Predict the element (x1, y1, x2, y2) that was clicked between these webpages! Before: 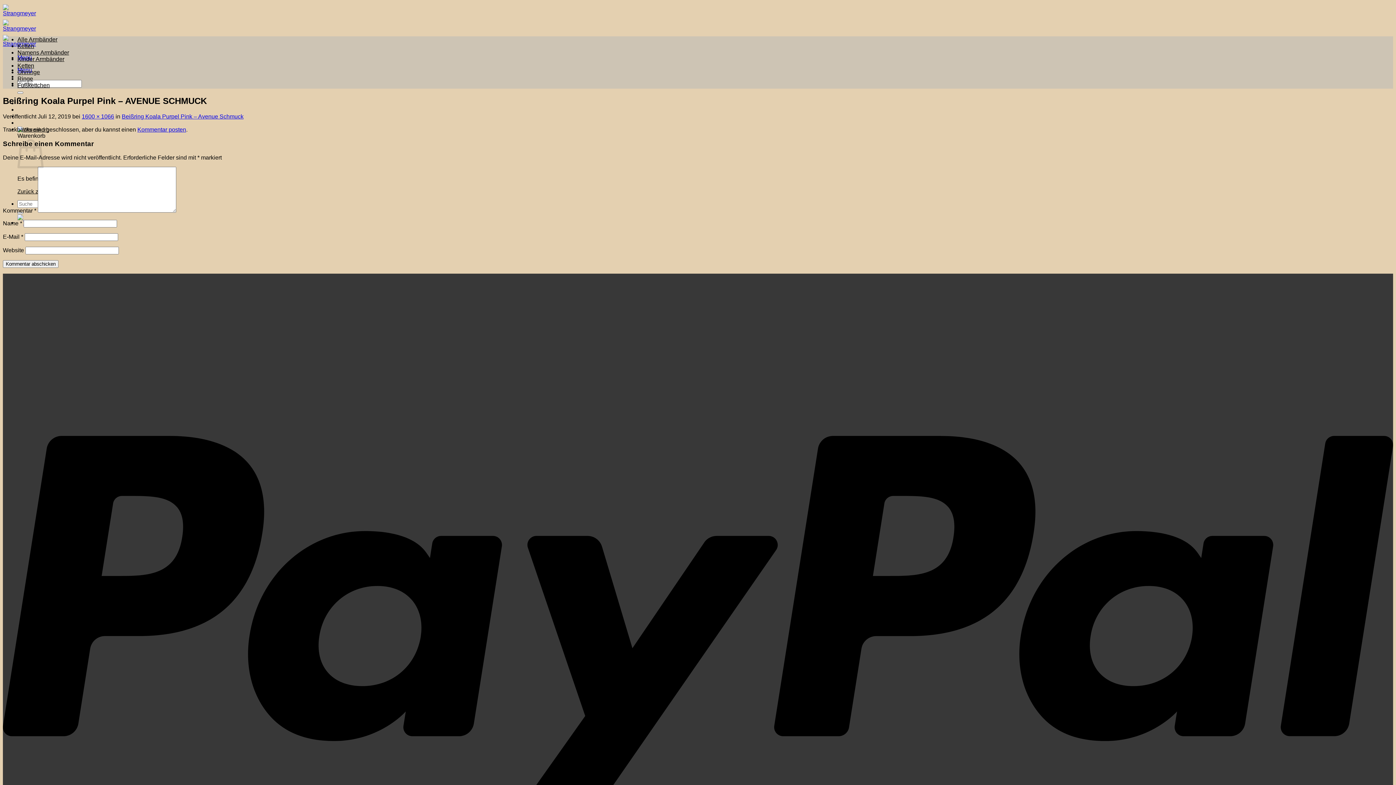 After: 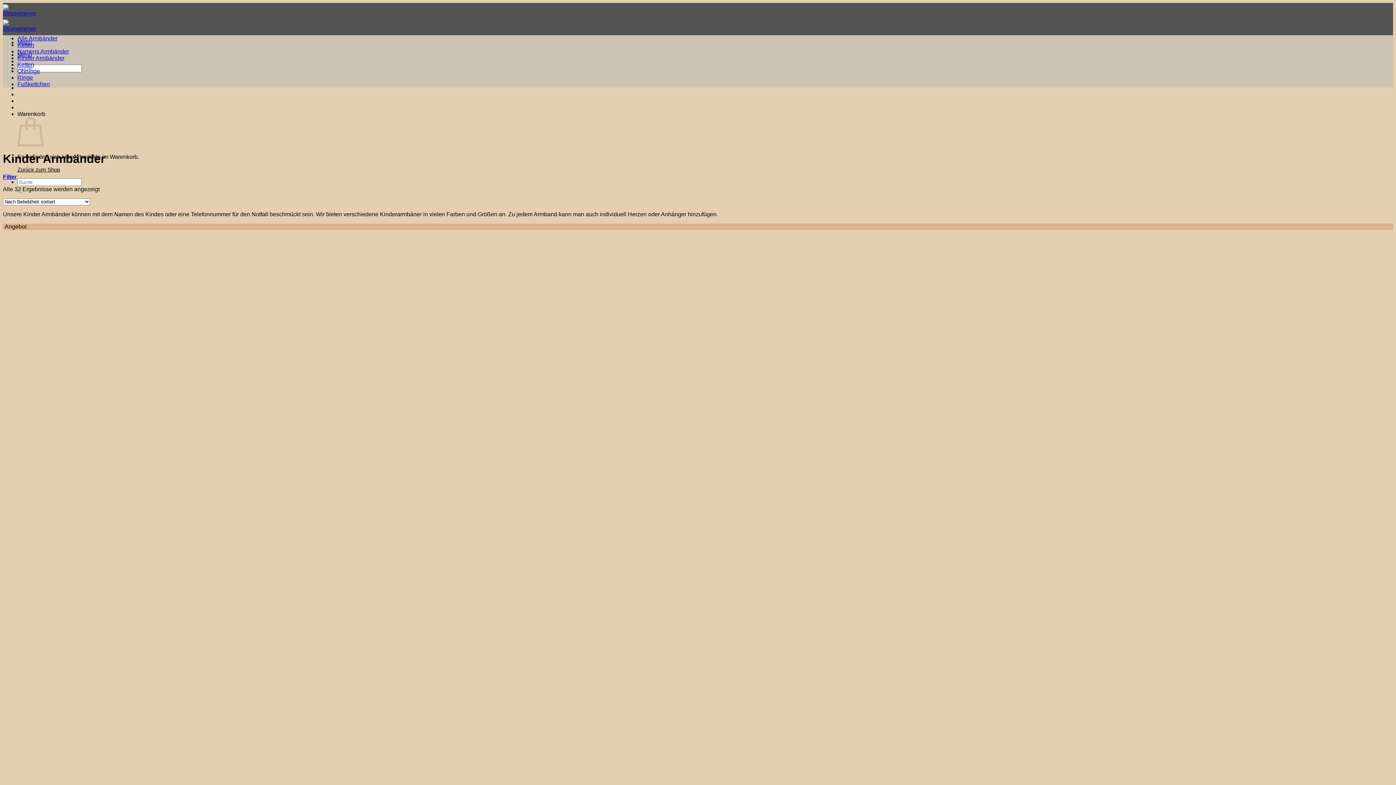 Action: bbox: (17, 56, 64, 62) label: Kinder Armbänder